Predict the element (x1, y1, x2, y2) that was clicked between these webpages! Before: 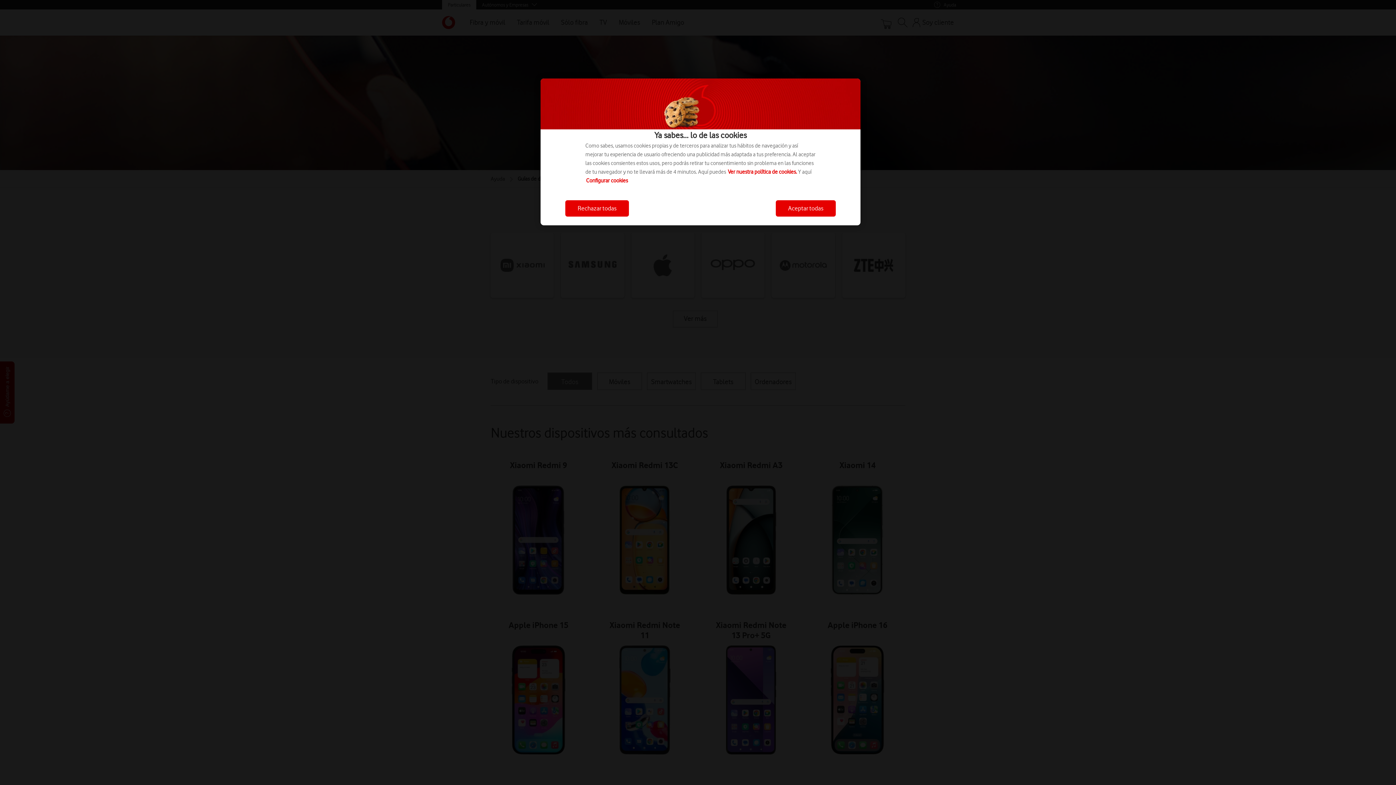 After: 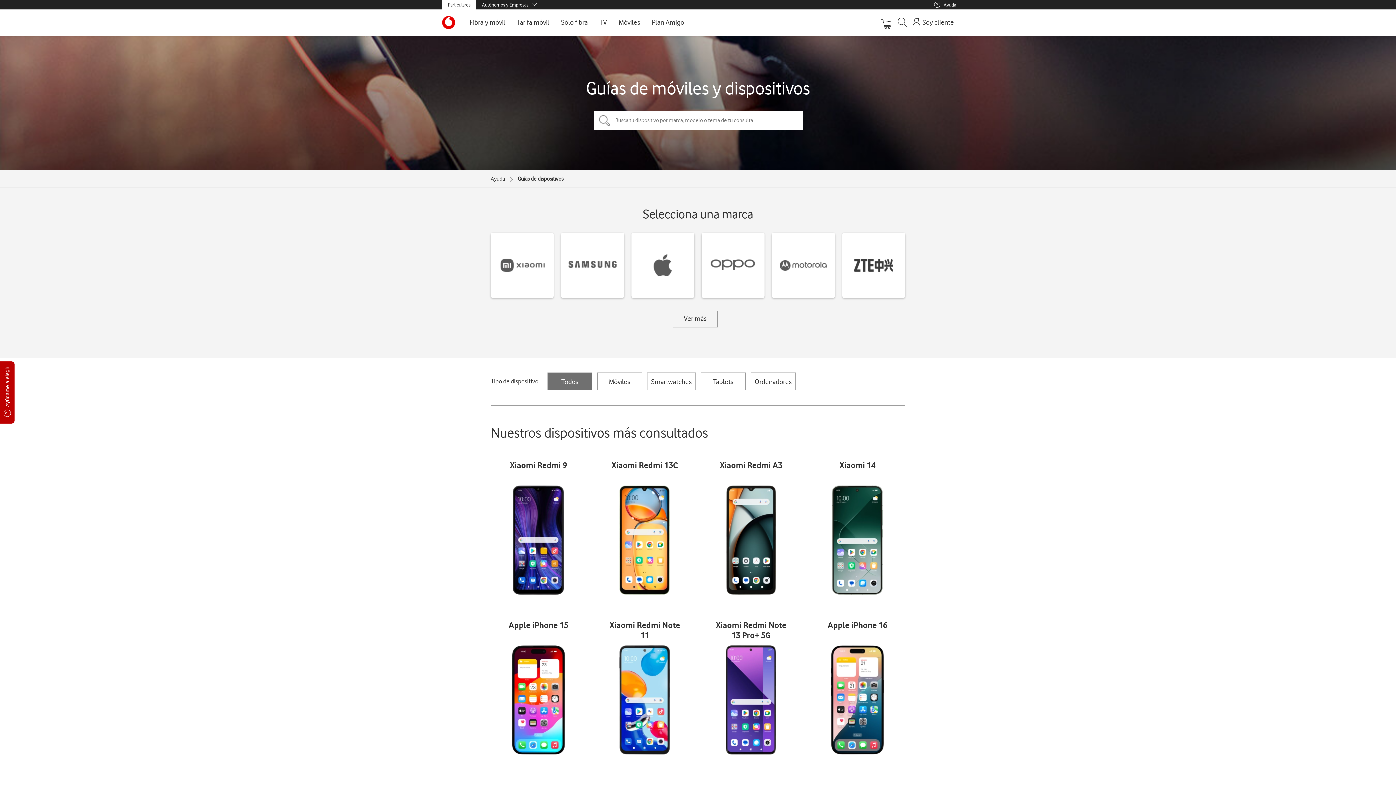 Action: label: Rechazar todas bbox: (565, 200, 629, 216)